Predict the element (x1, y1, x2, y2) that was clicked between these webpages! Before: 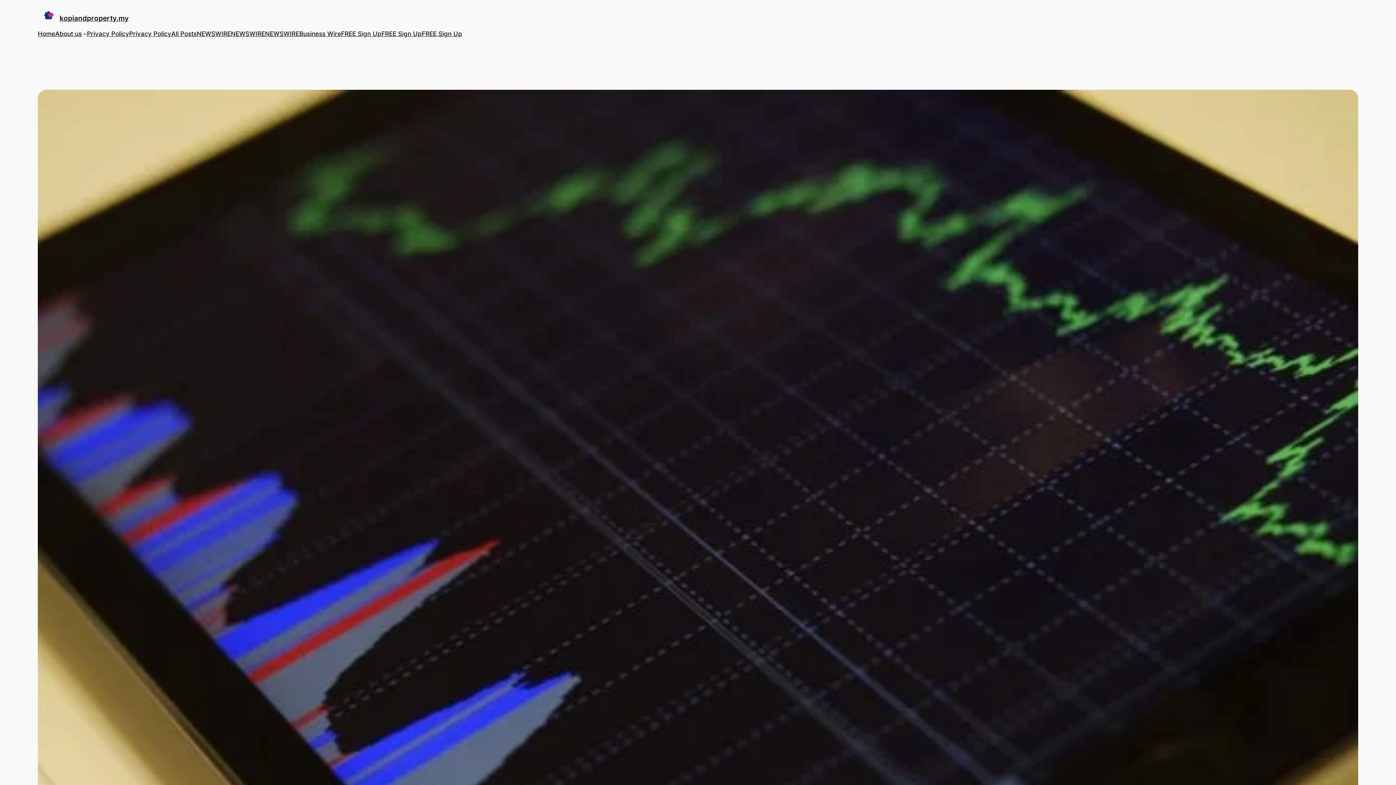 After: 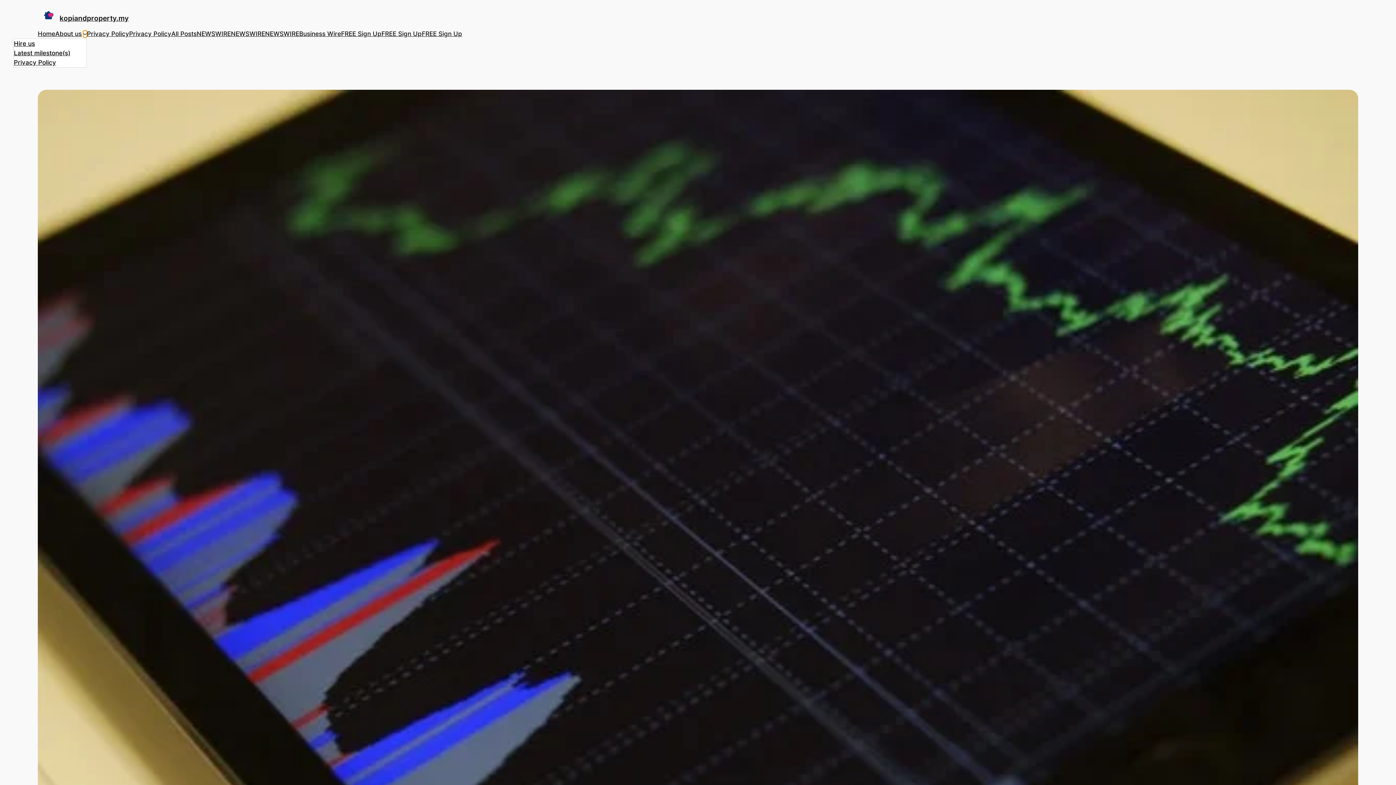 Action: bbox: (83, 31, 87, 35) label: About us submenu